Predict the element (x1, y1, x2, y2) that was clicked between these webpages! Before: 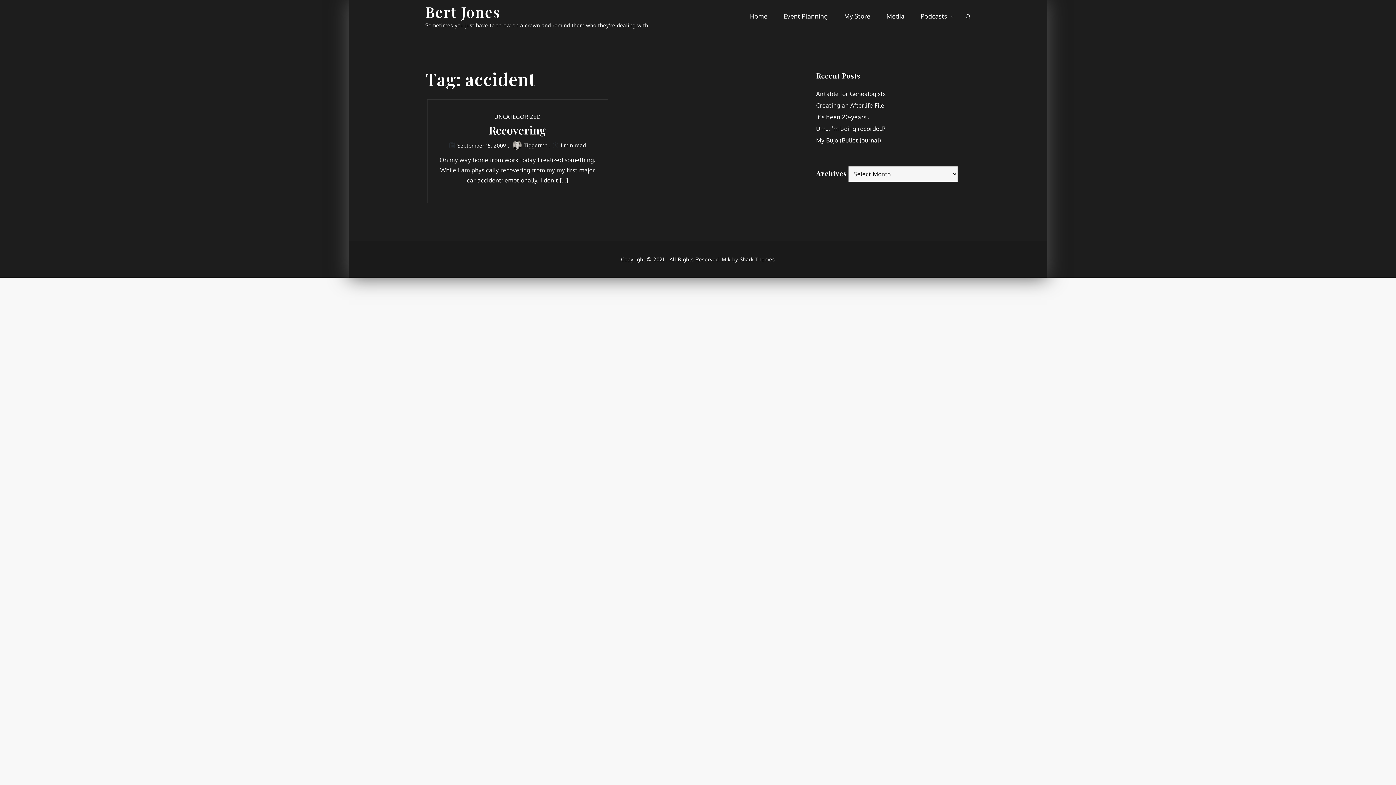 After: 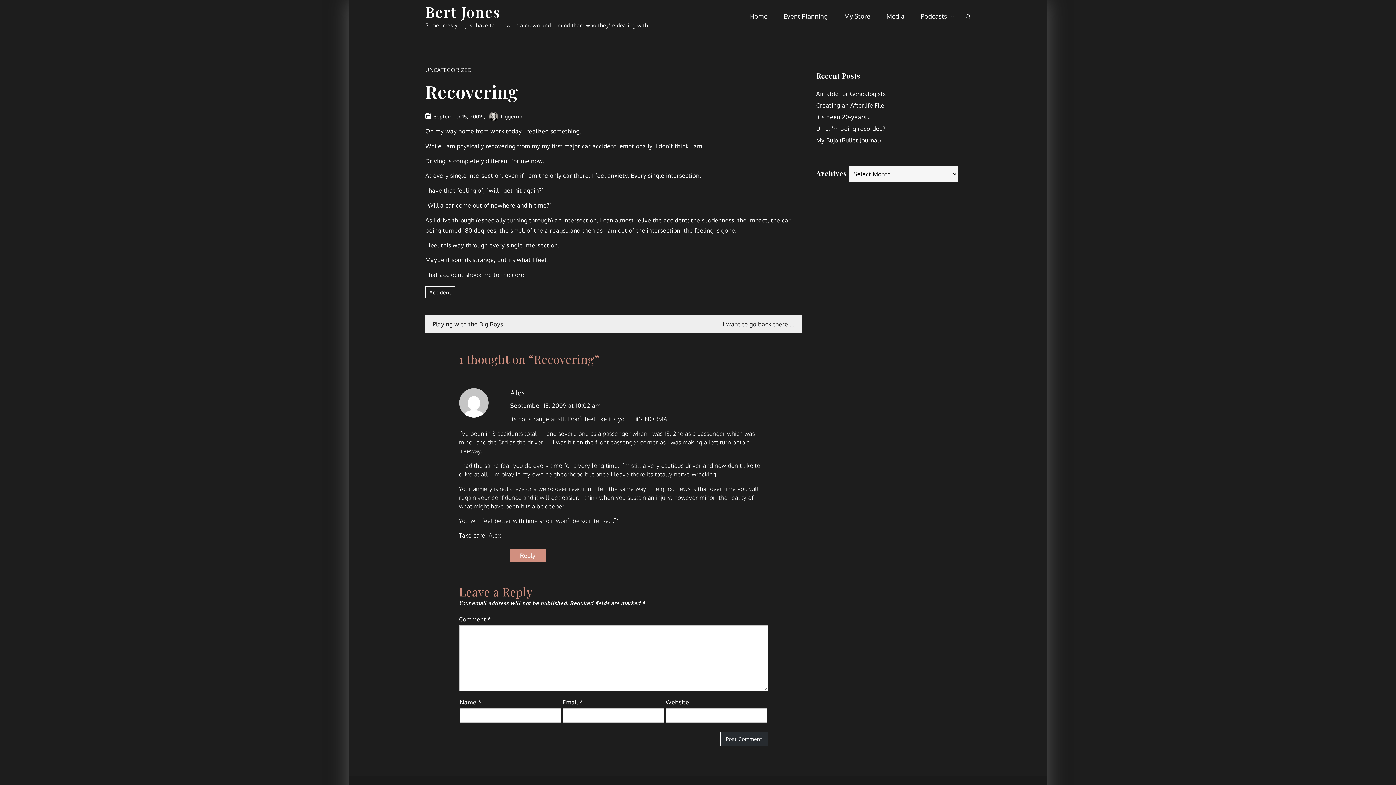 Action: bbox: (457, 142, 506, 148) label: September 15, 2009